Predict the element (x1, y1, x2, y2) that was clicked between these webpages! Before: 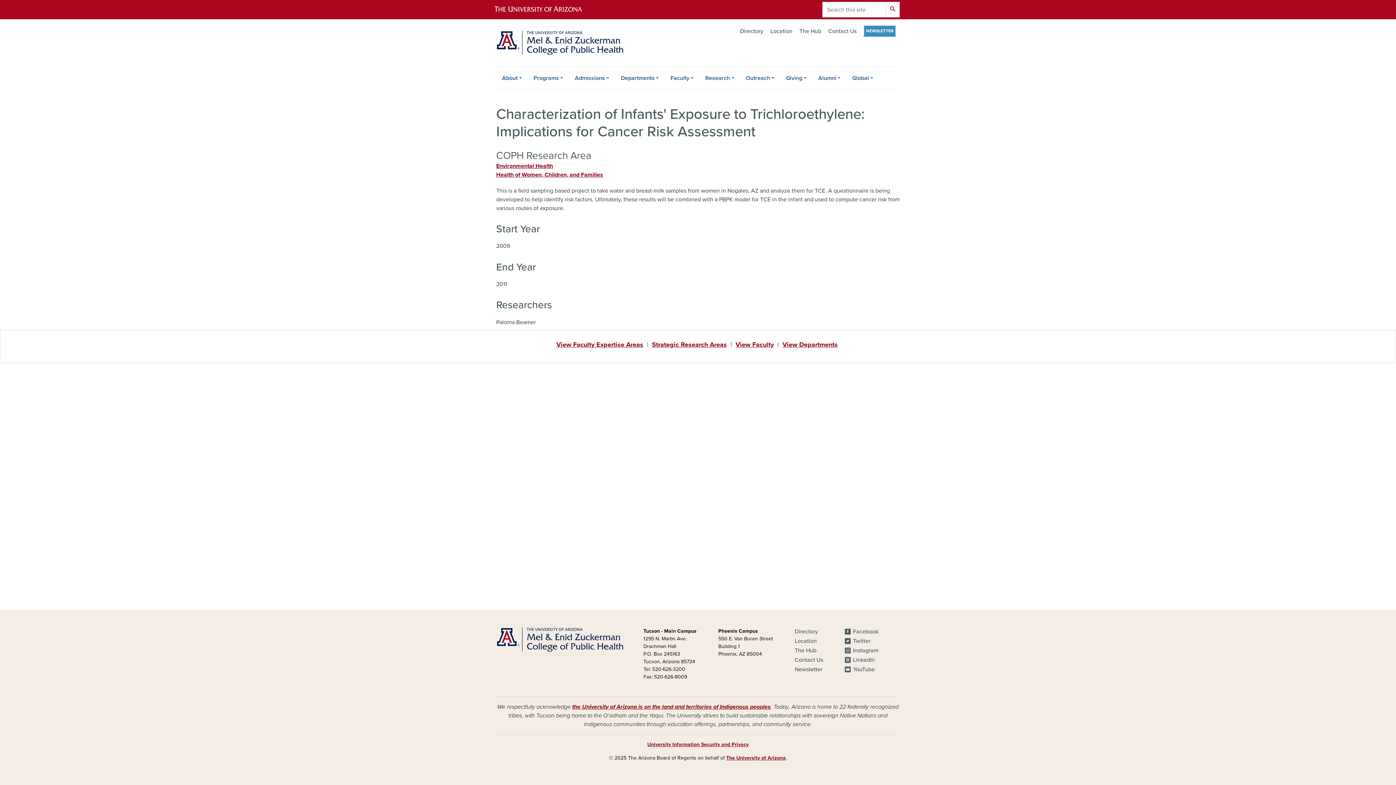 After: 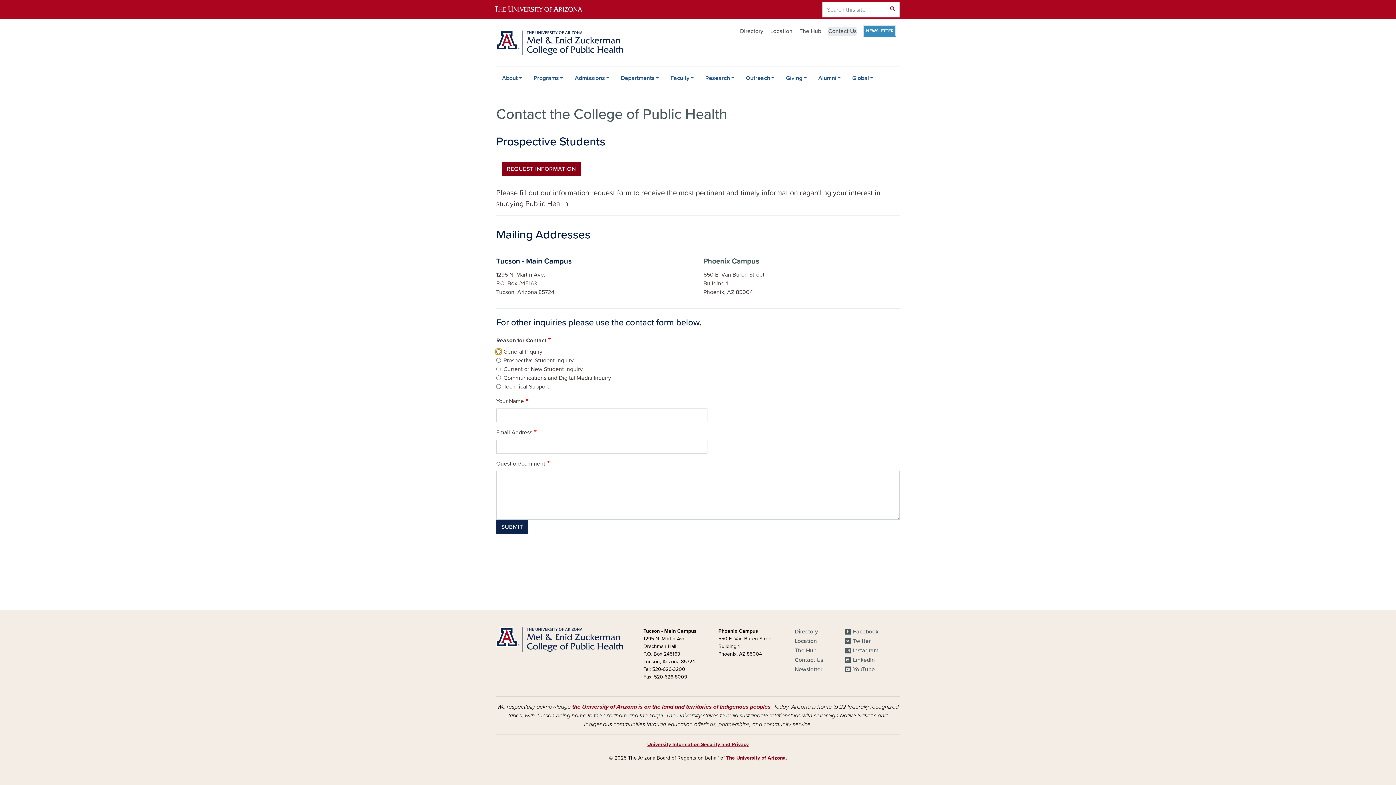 Action: bbox: (828, 26, 856, 36) label: Contact Us